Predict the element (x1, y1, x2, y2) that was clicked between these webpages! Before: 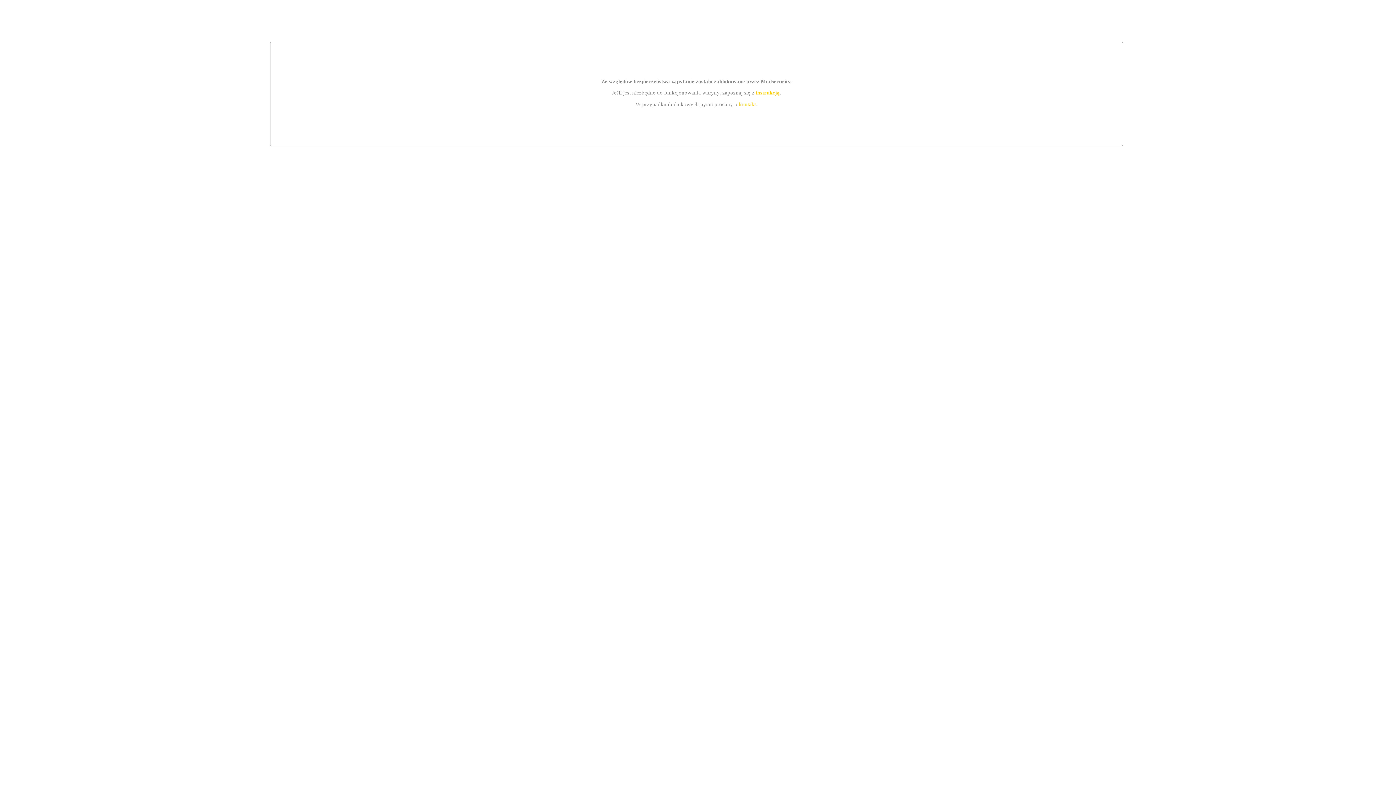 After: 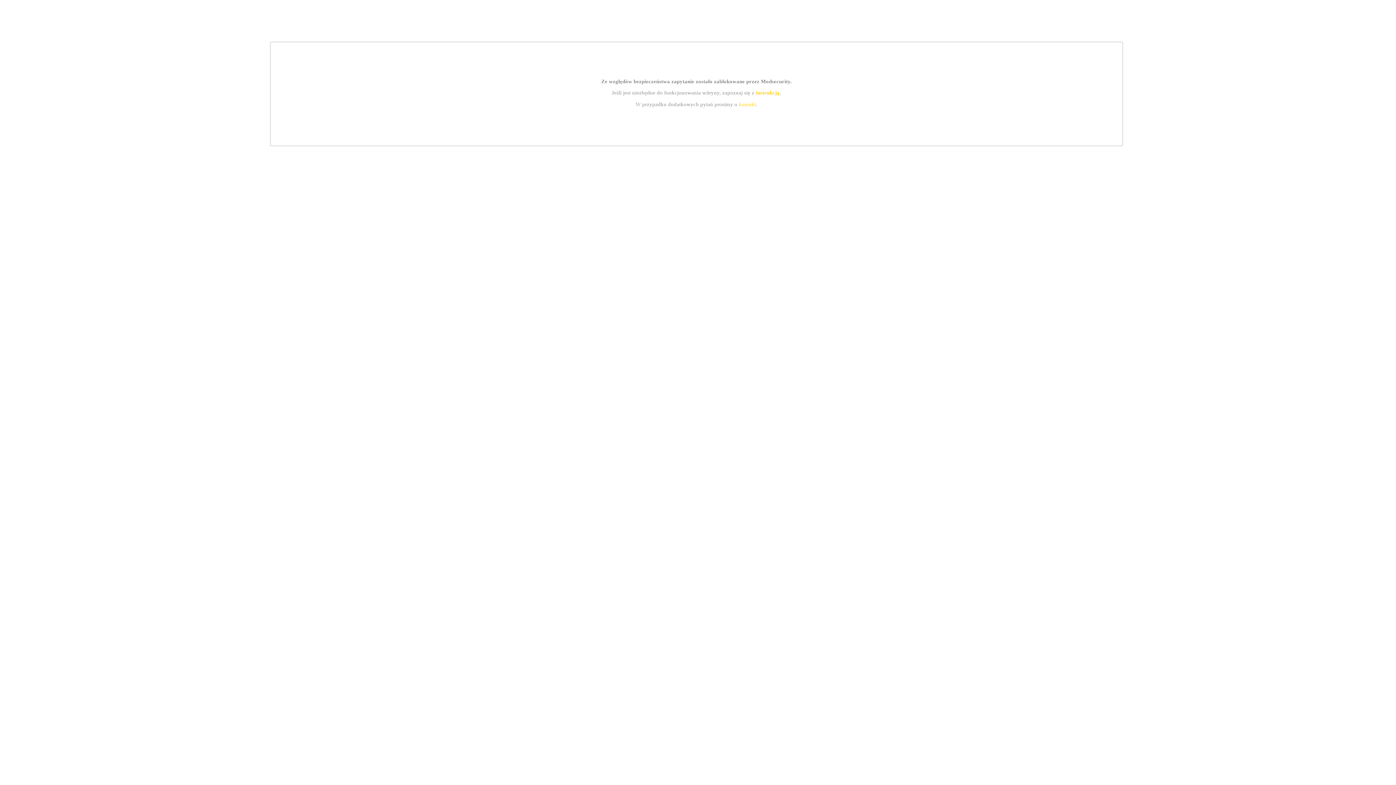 Action: bbox: (755, 89, 779, 95) label: instrukcją